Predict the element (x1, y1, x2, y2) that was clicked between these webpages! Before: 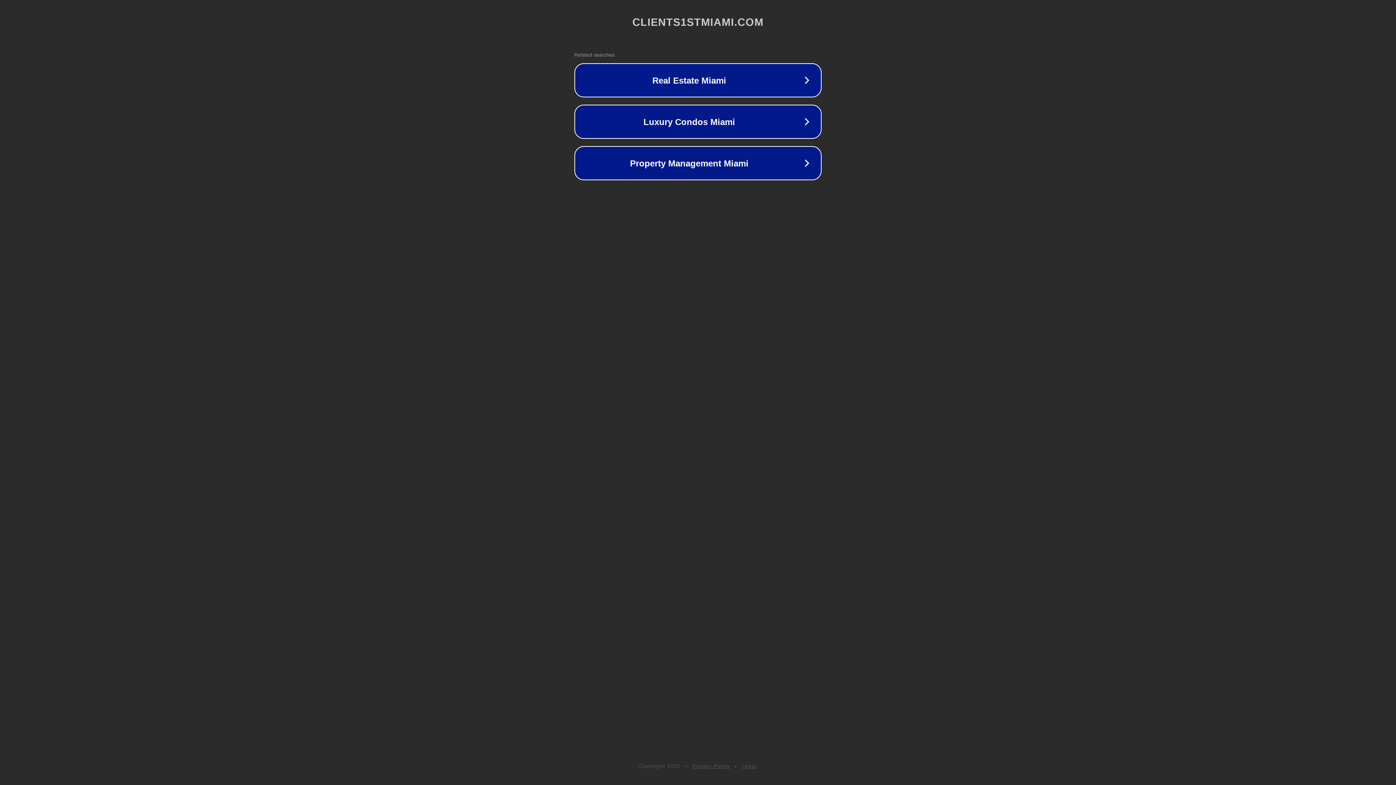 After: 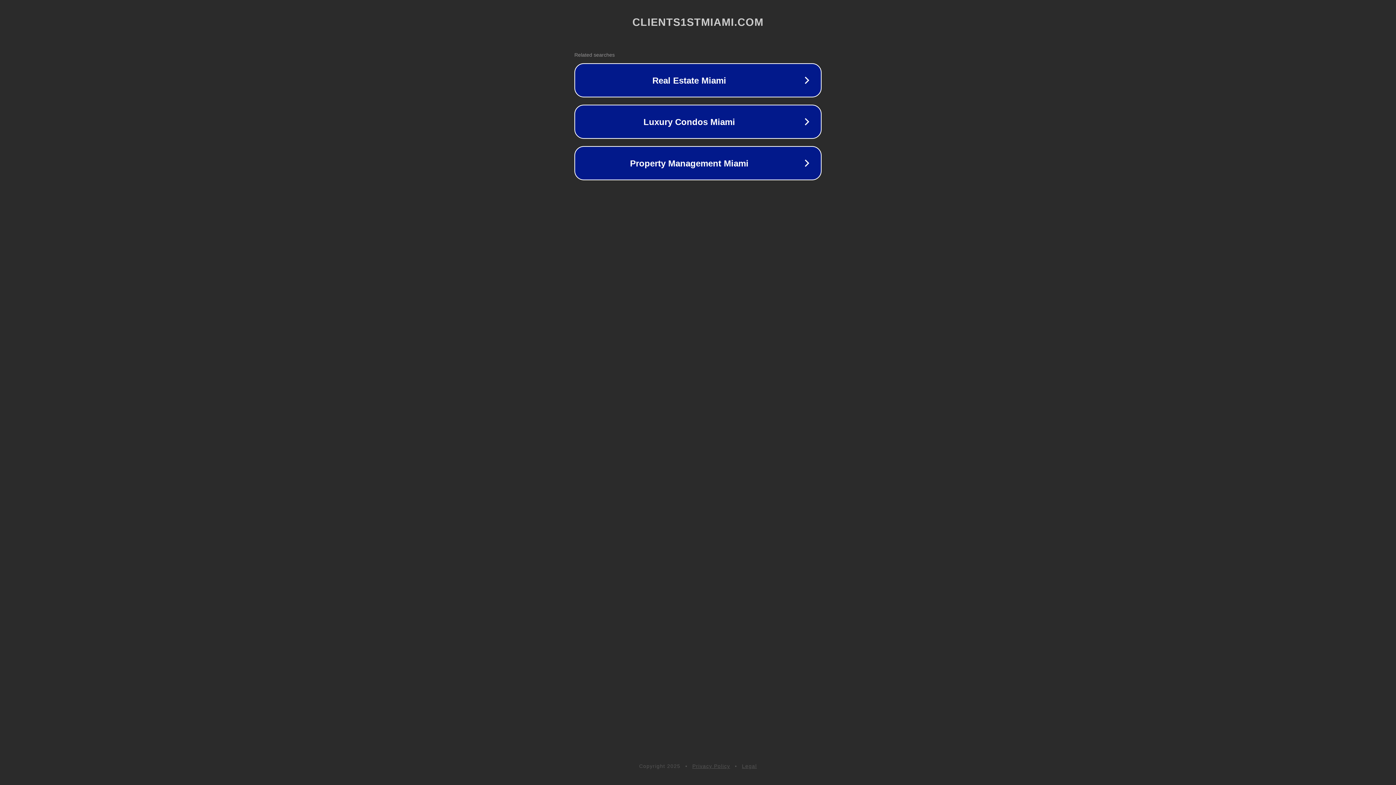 Action: bbox: (742, 763, 757, 769) label: Legal